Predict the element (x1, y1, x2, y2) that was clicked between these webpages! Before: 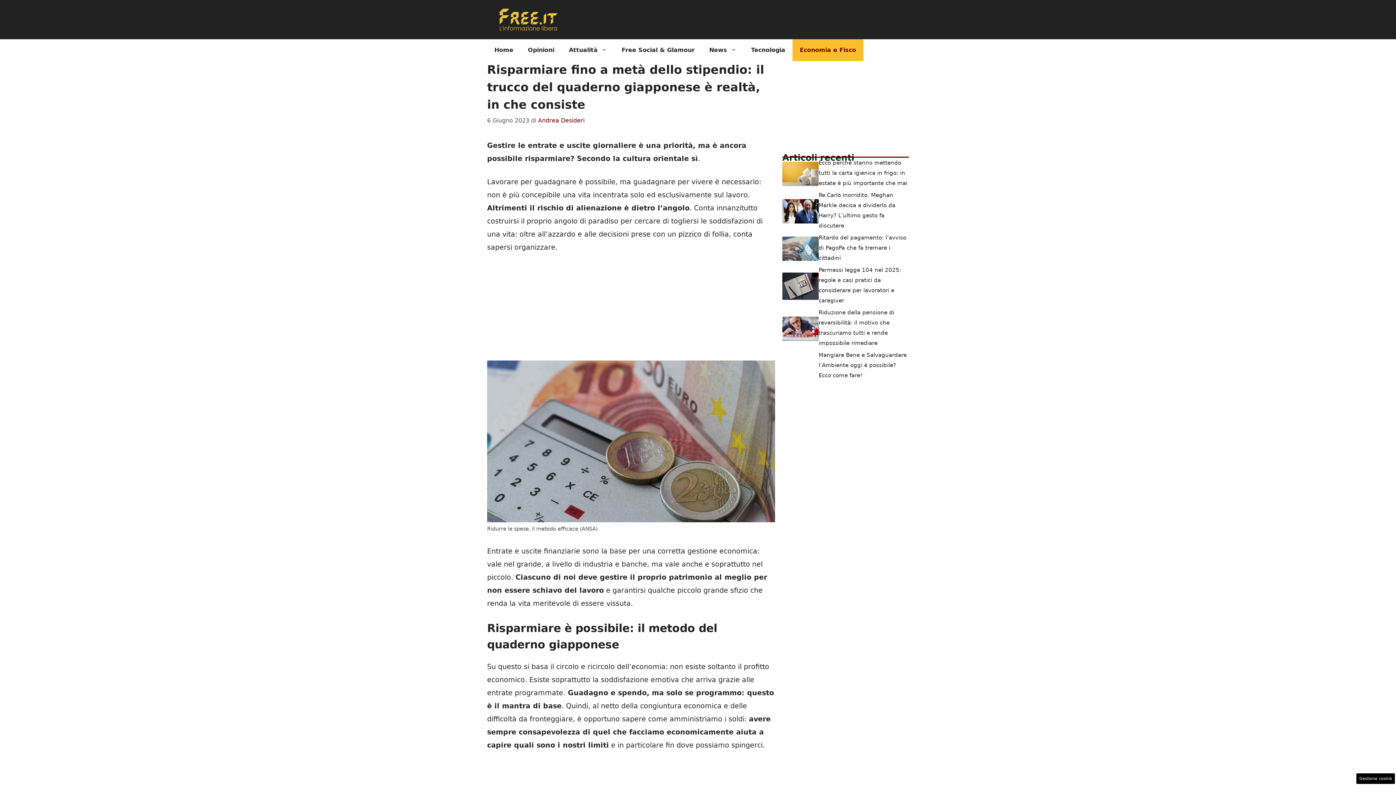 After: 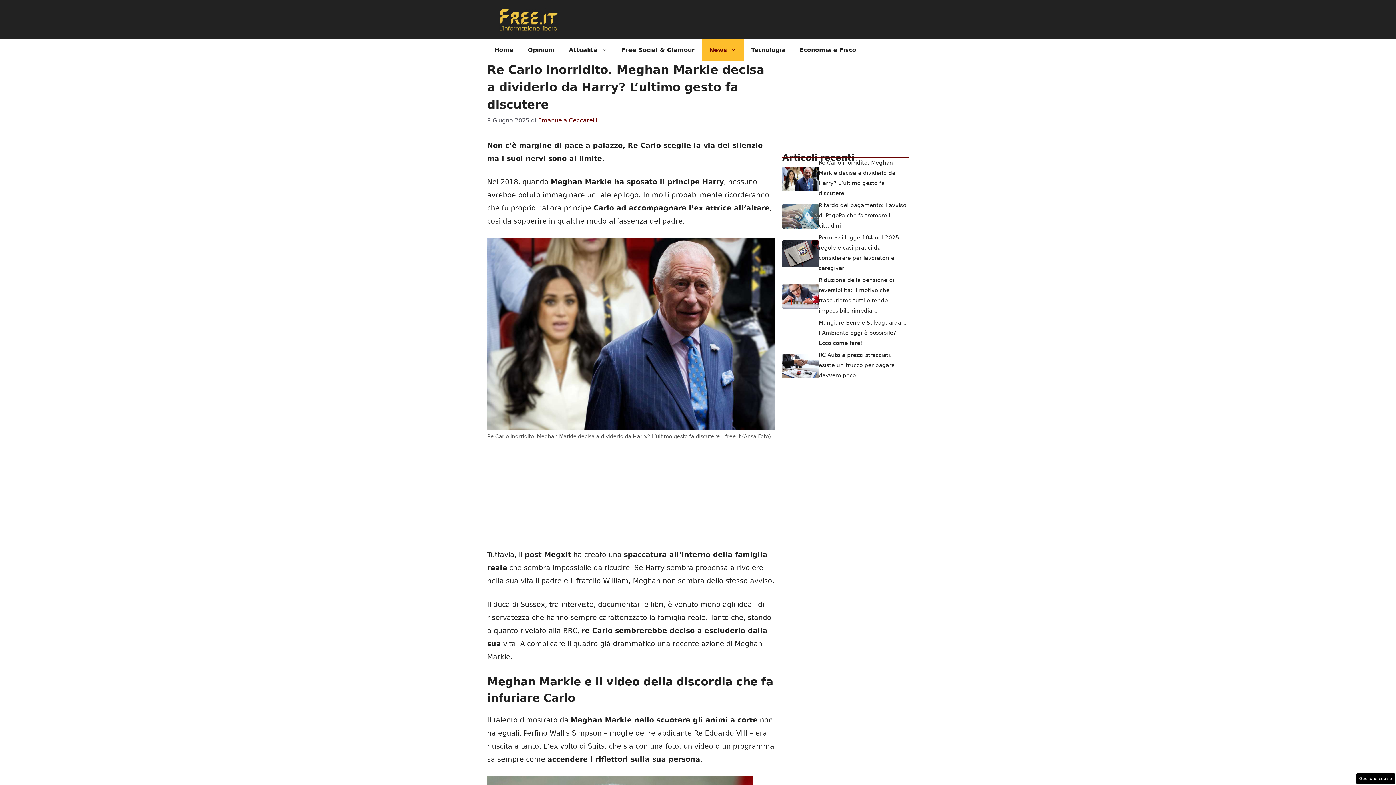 Action: bbox: (782, 206, 818, 214)